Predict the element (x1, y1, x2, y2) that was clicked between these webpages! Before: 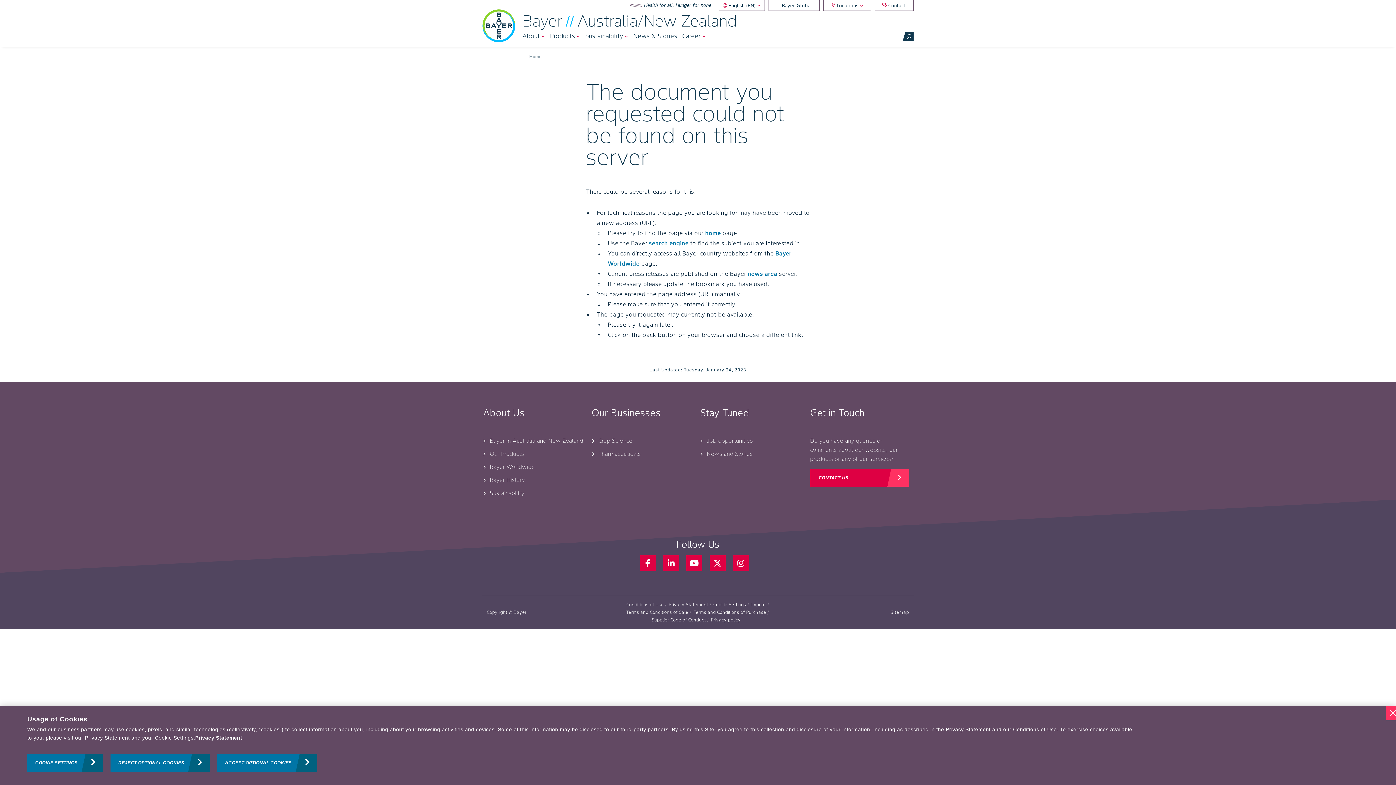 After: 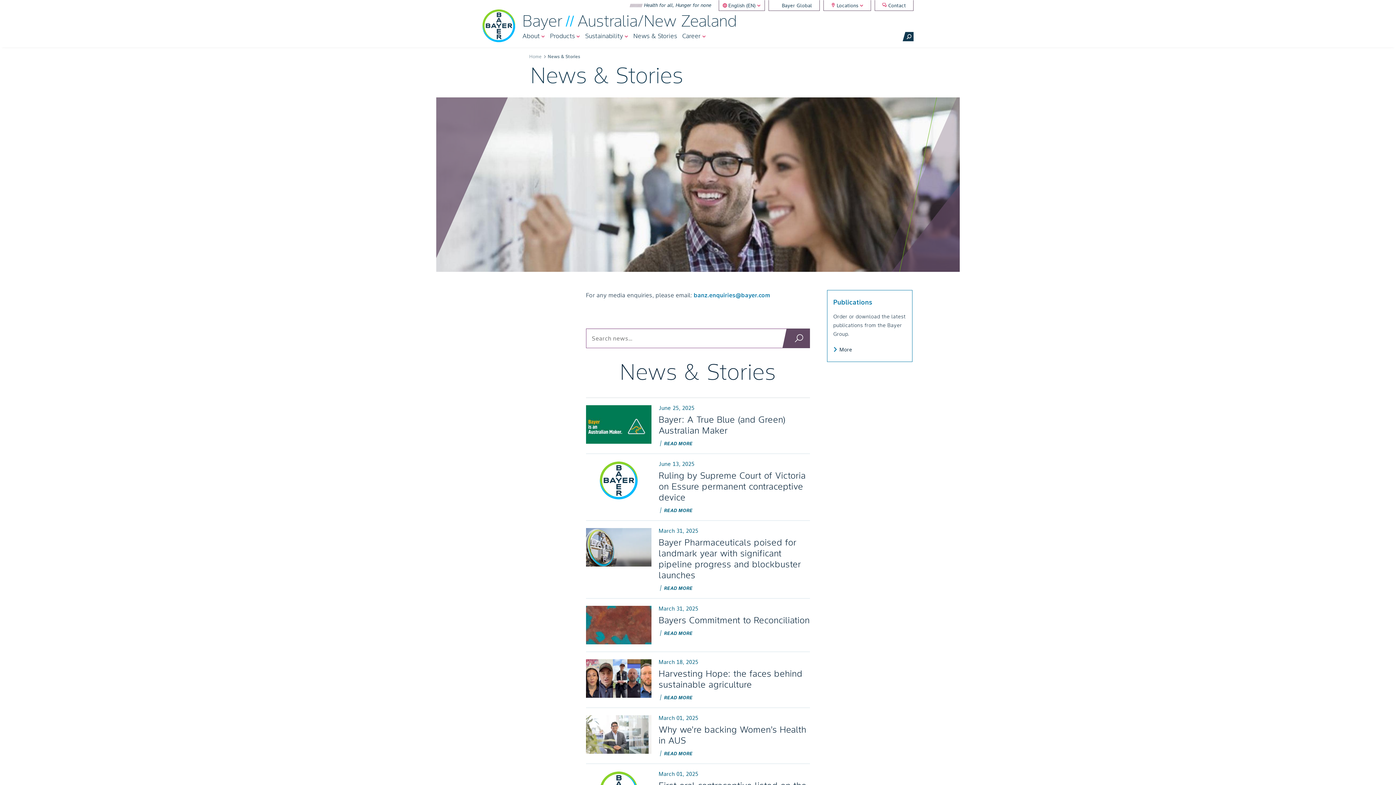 Action: label: News & Stories bbox: (633, 32, 677, 40)